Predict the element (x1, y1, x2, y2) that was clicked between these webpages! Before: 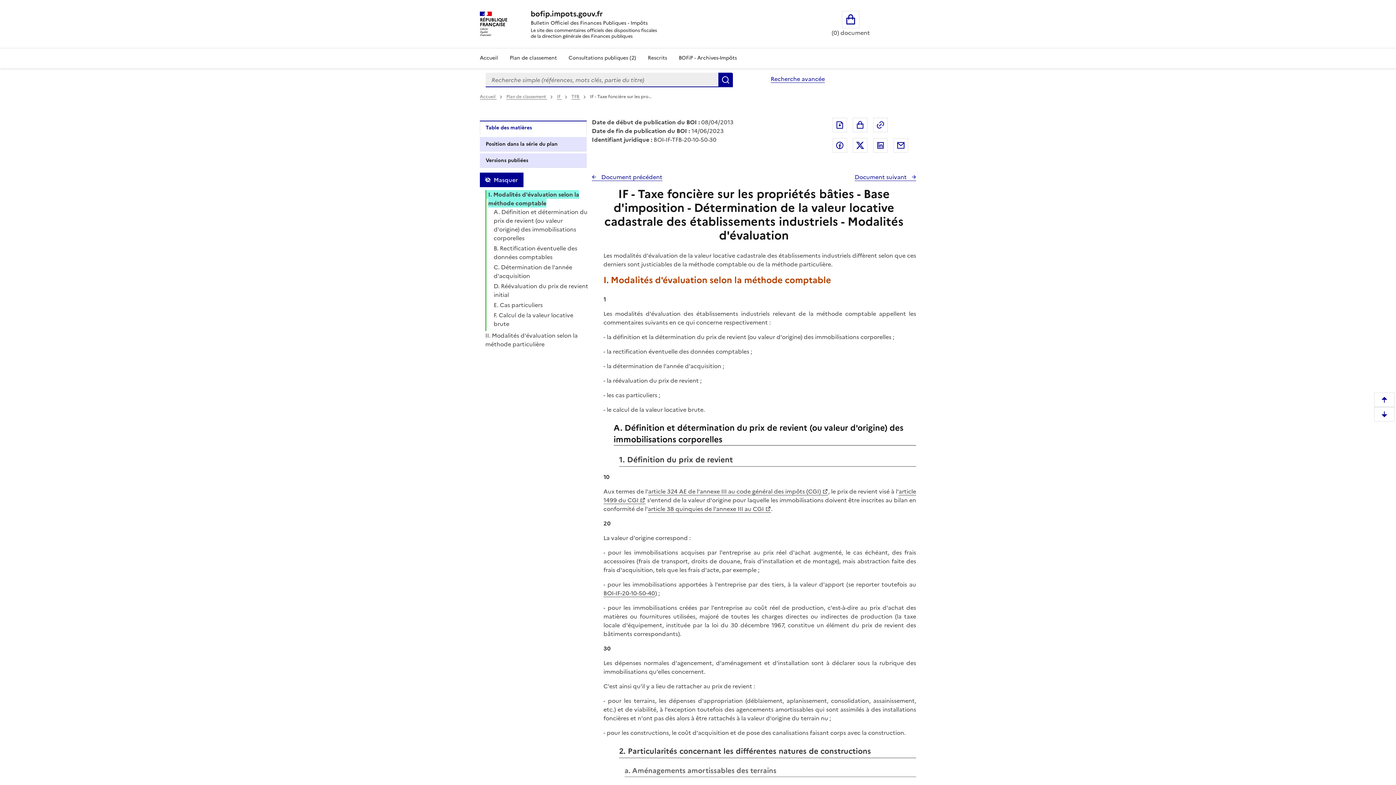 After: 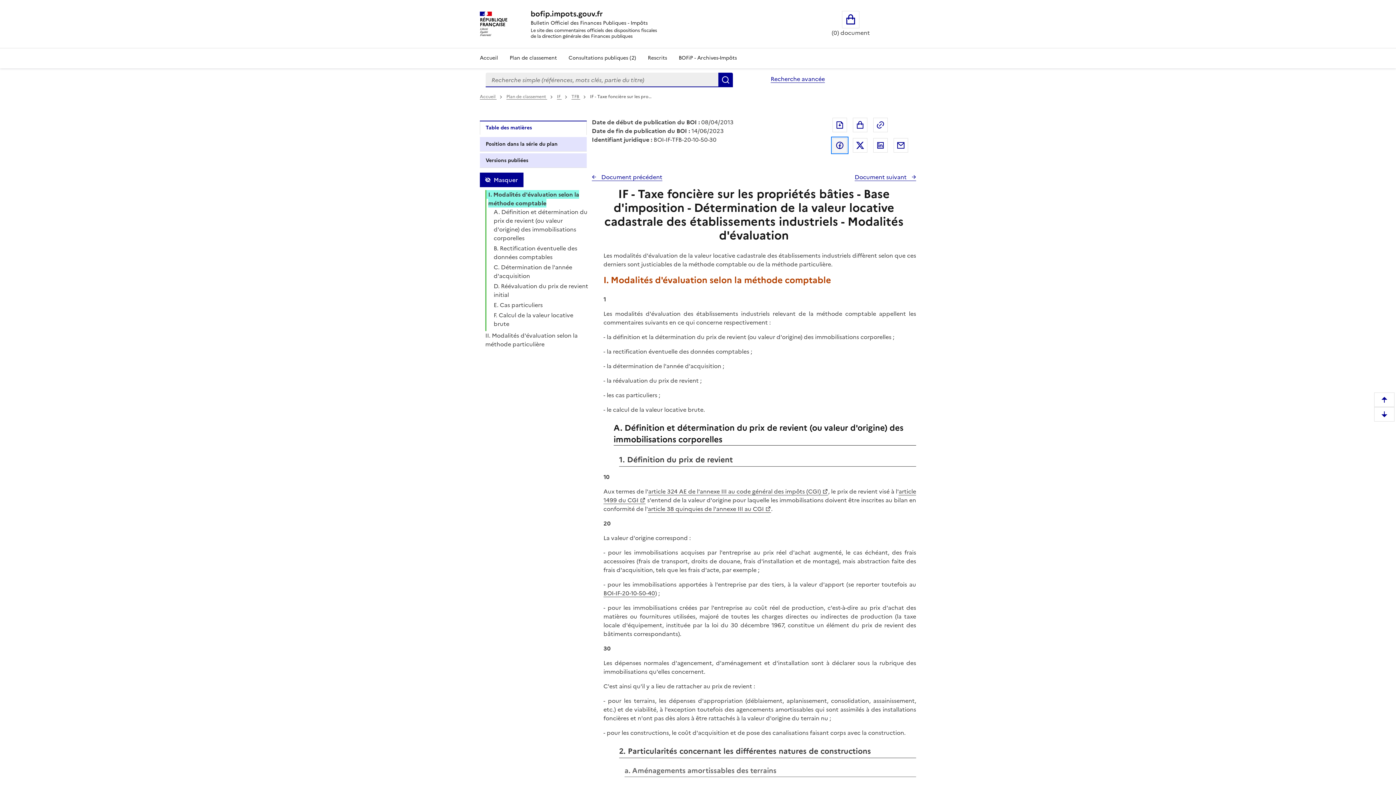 Action: label: Partager sur Facebook bbox: (832, 138, 847, 152)